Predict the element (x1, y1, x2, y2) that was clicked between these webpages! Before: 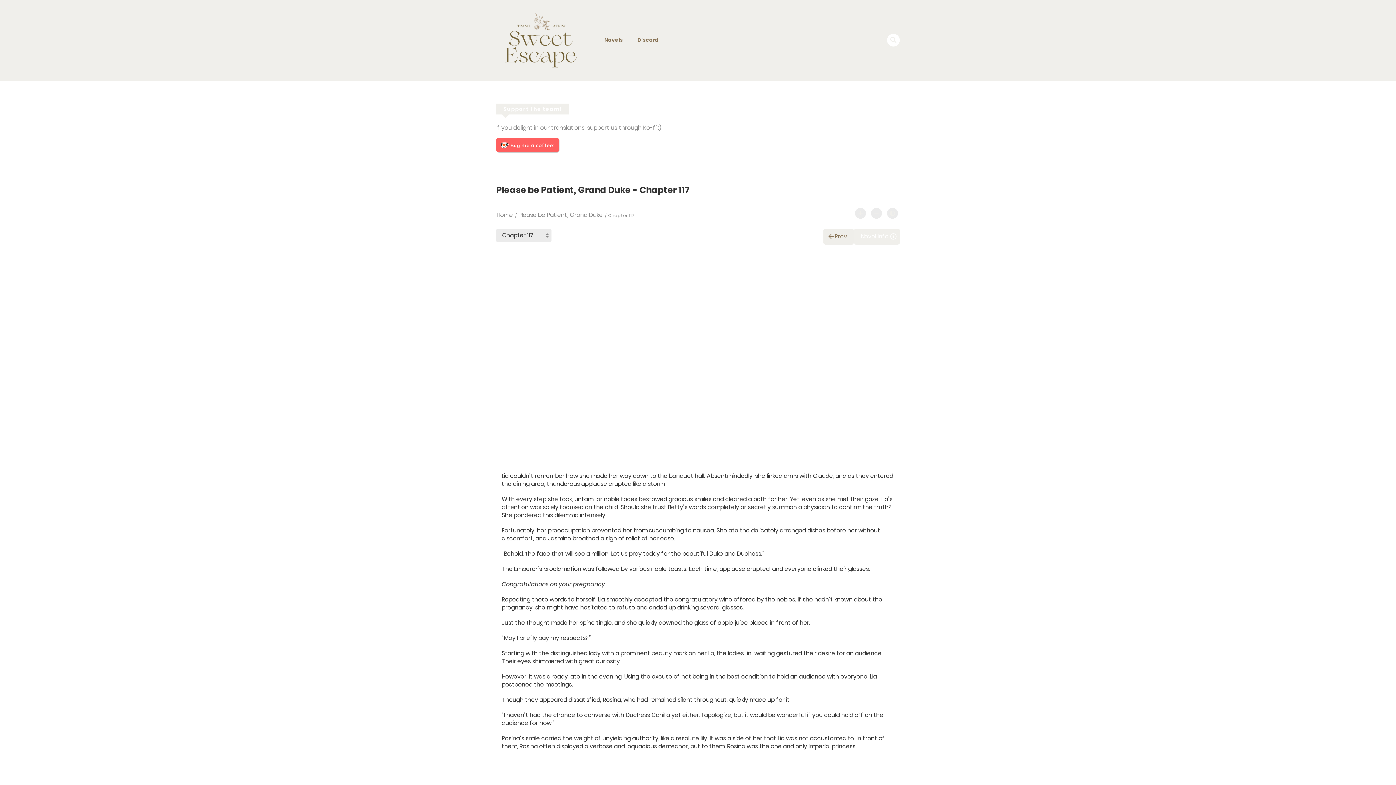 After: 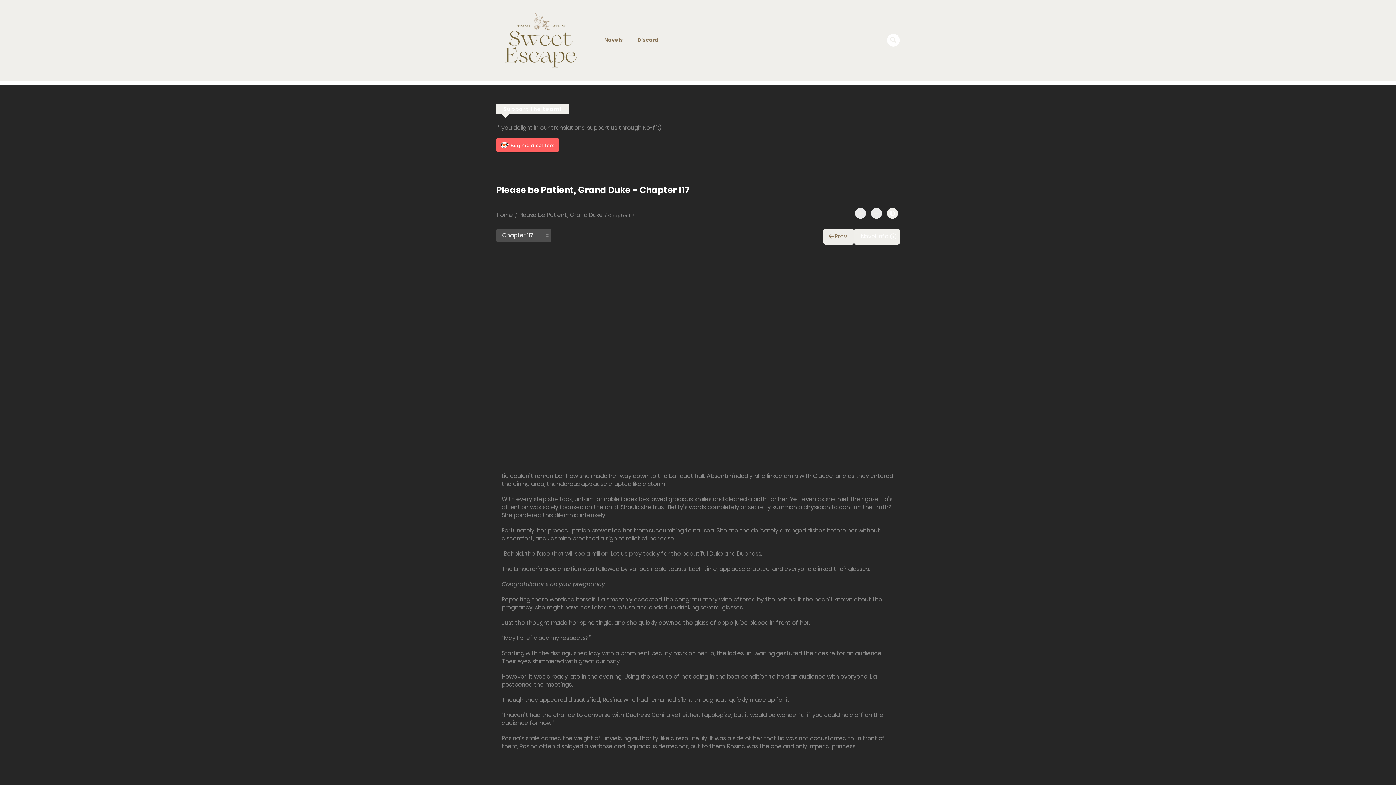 Action: bbox: (887, 208, 898, 218)